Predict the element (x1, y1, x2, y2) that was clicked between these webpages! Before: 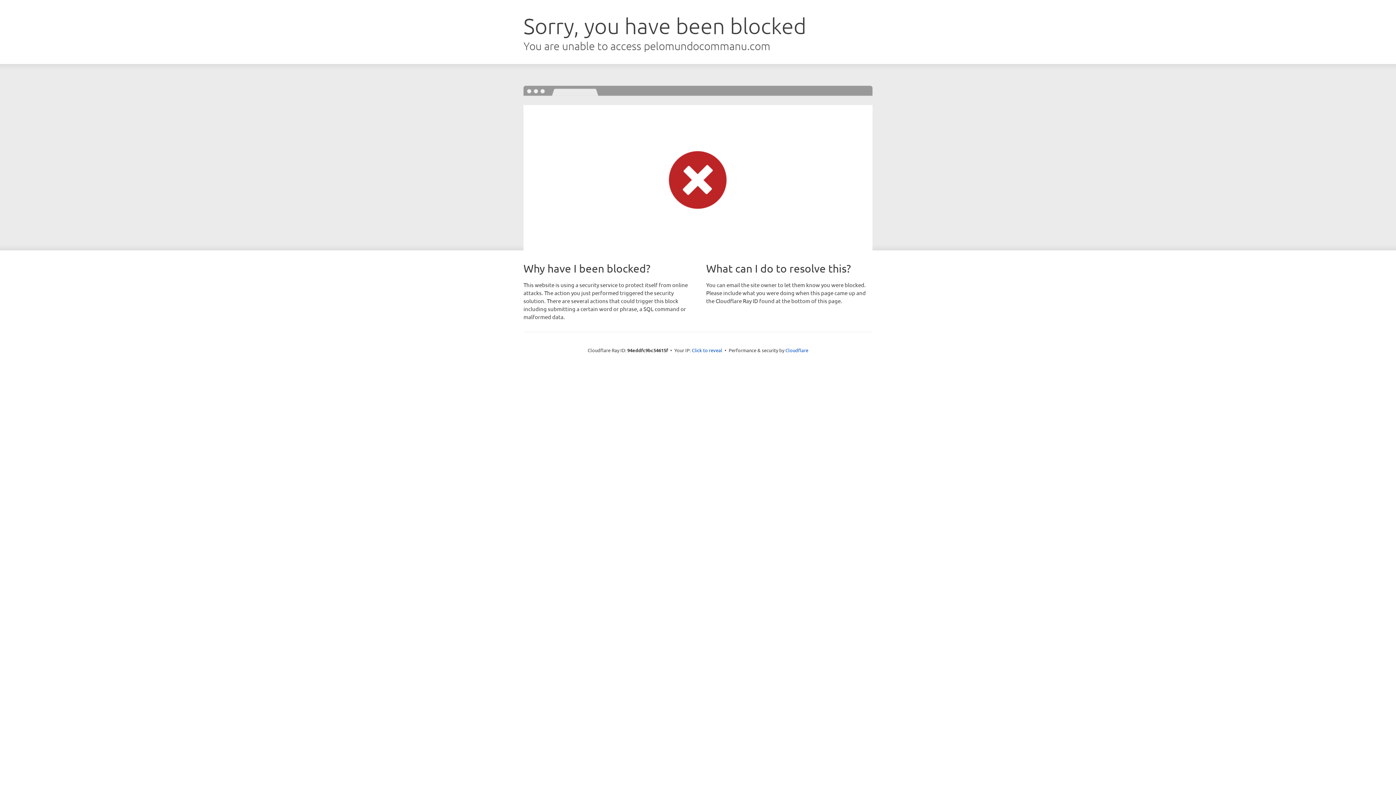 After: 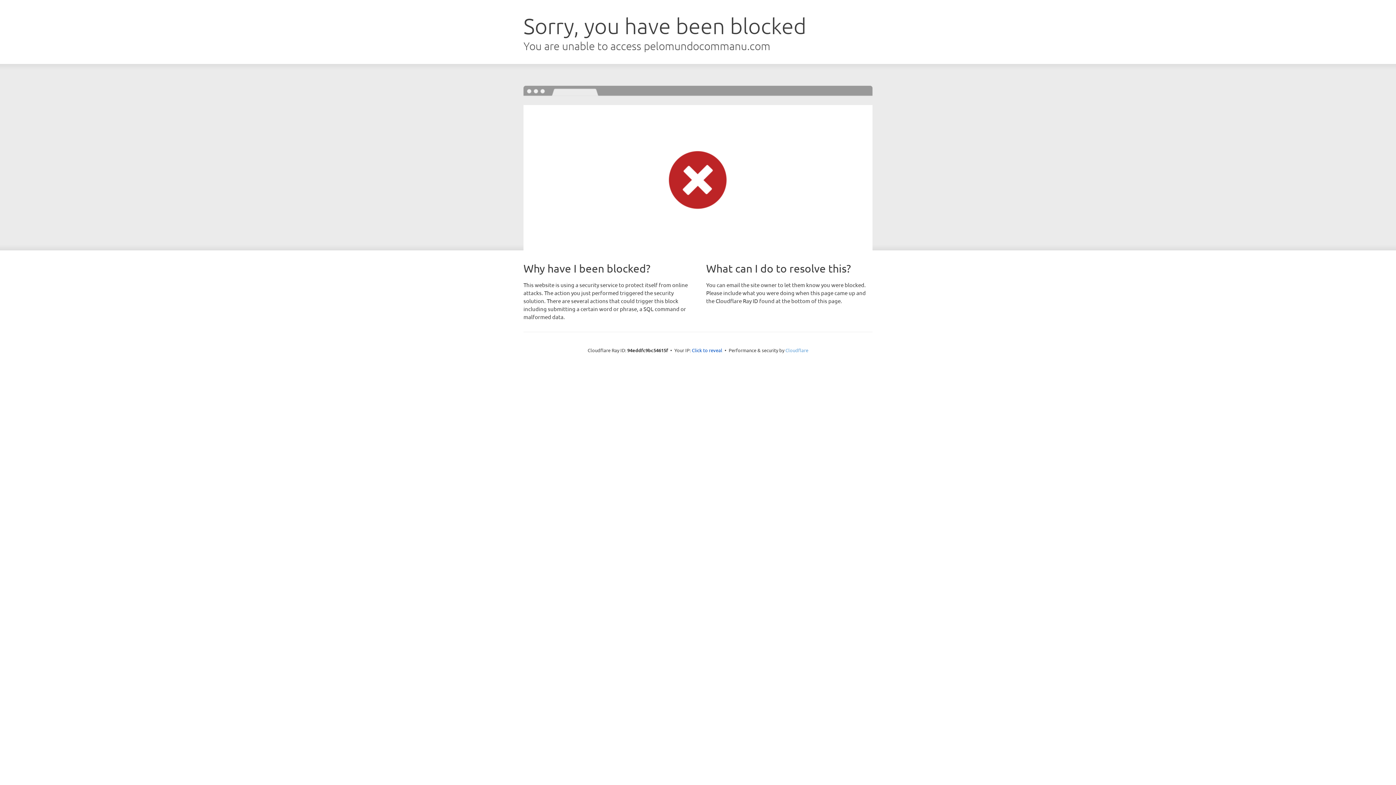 Action: label: Cloudflare bbox: (785, 347, 808, 353)